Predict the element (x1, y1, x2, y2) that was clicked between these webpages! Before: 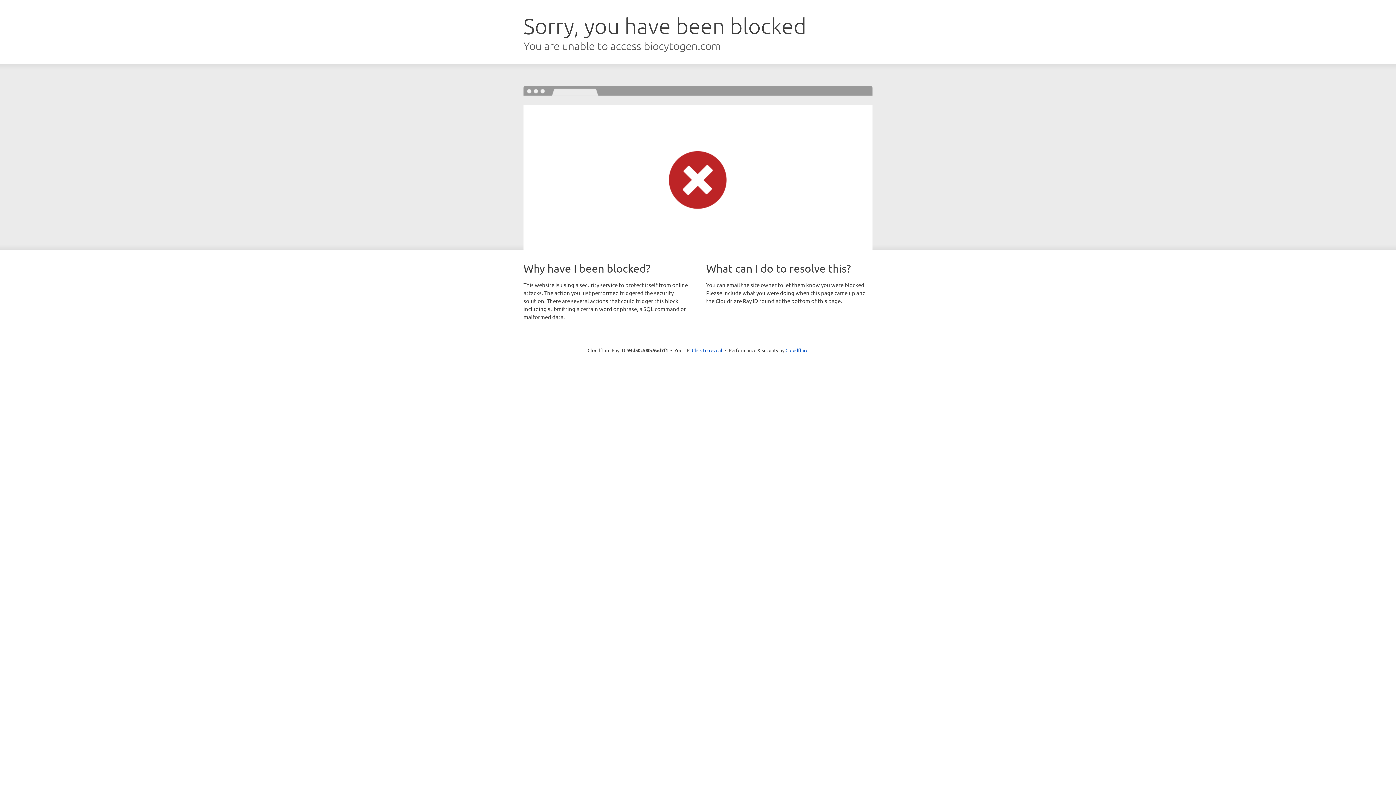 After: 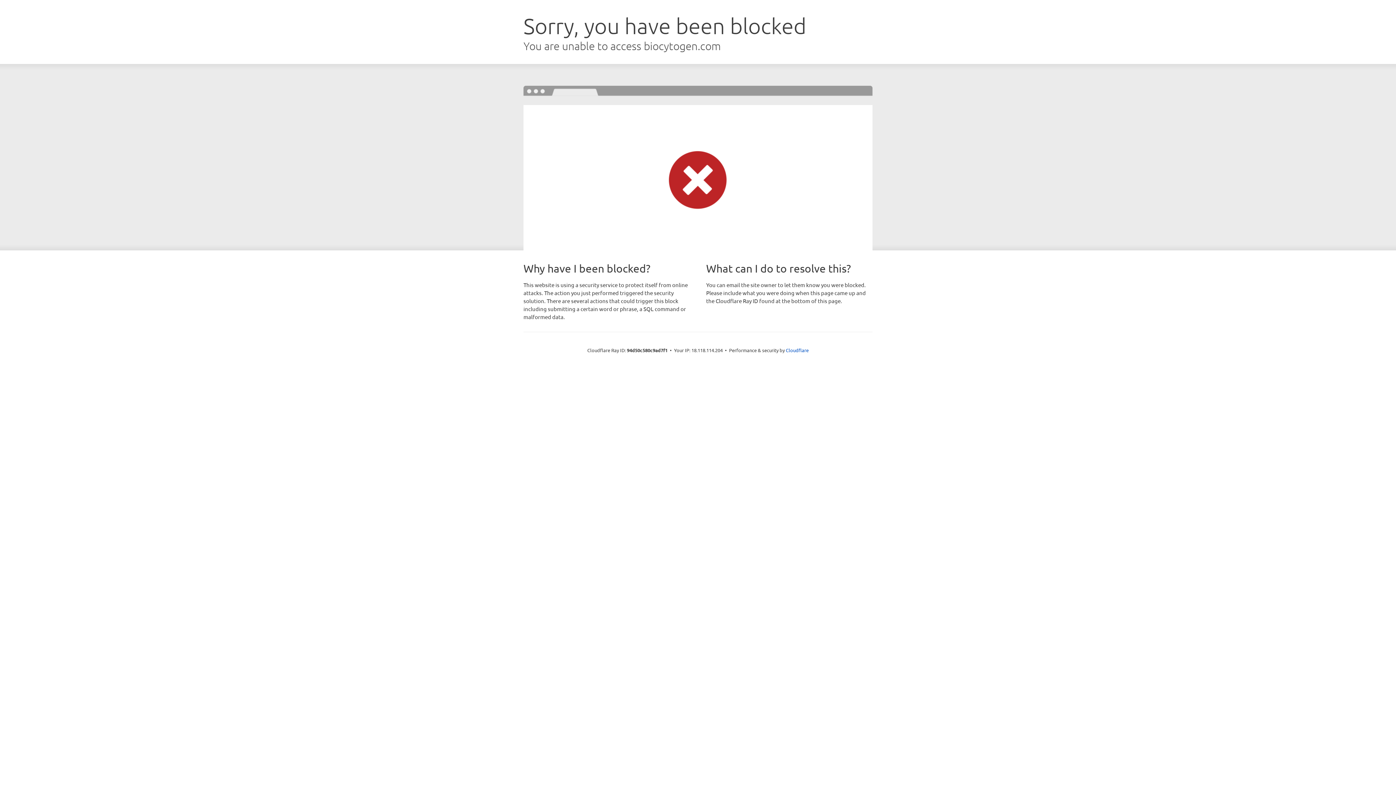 Action: bbox: (692, 346, 722, 353) label: Click to reveal